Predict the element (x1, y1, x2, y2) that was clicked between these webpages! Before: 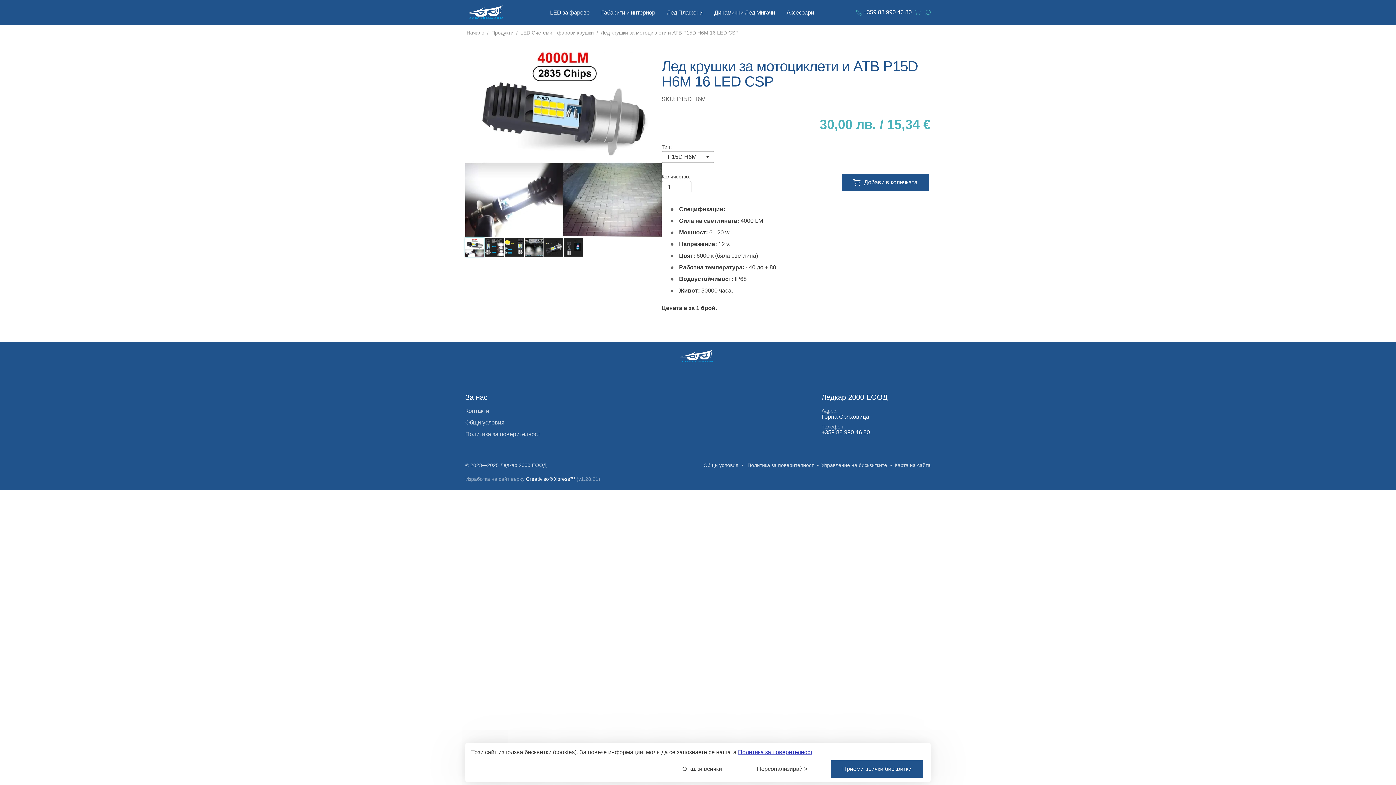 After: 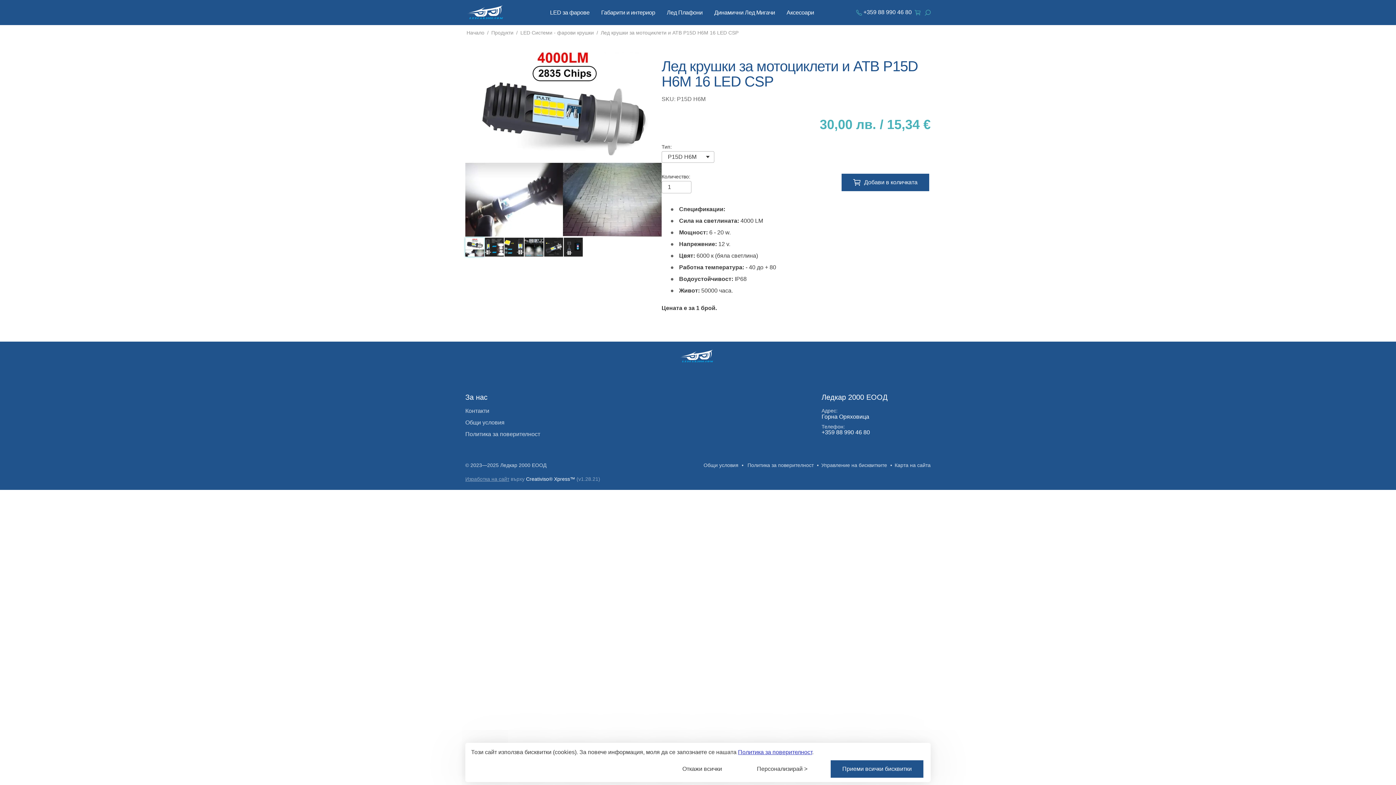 Action: bbox: (465, 476, 509, 482) label: Изработка на сайт